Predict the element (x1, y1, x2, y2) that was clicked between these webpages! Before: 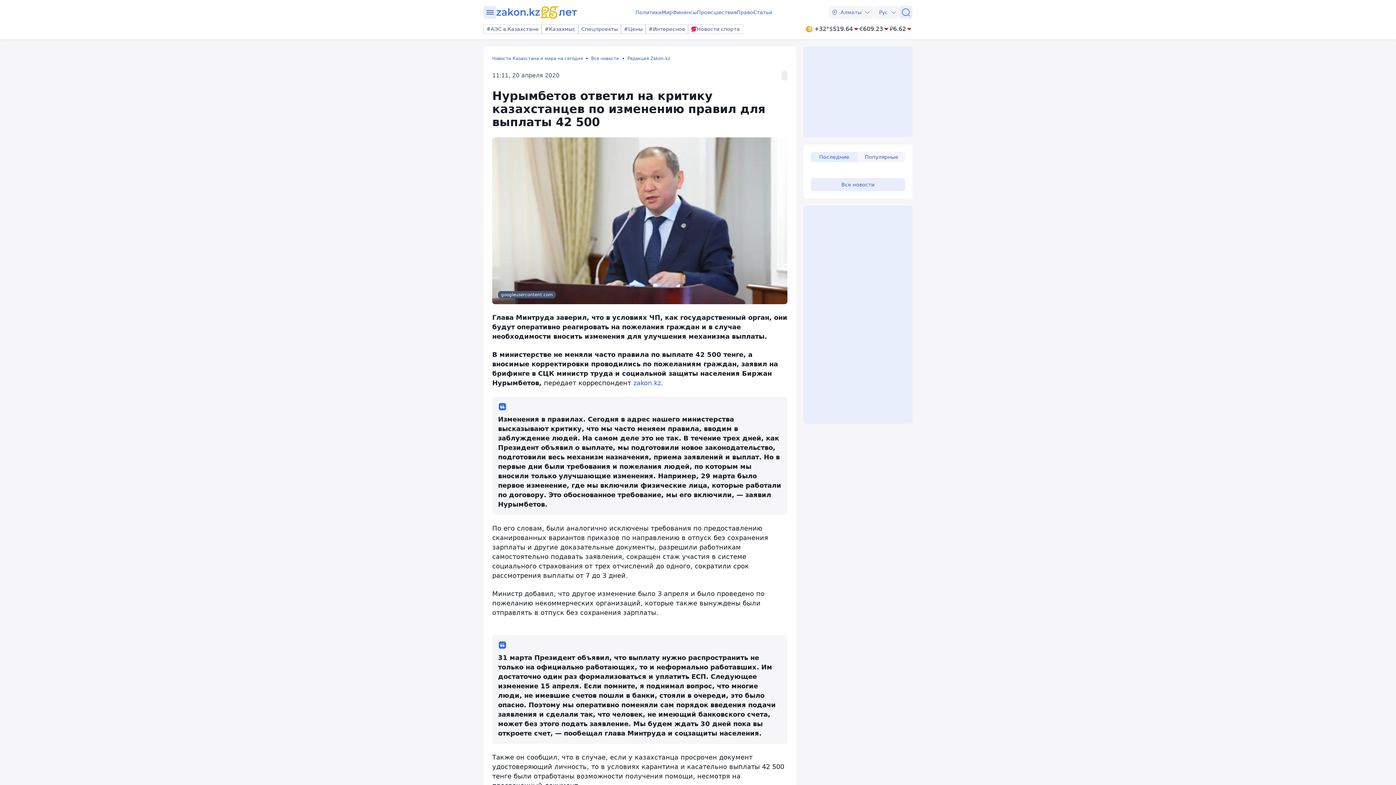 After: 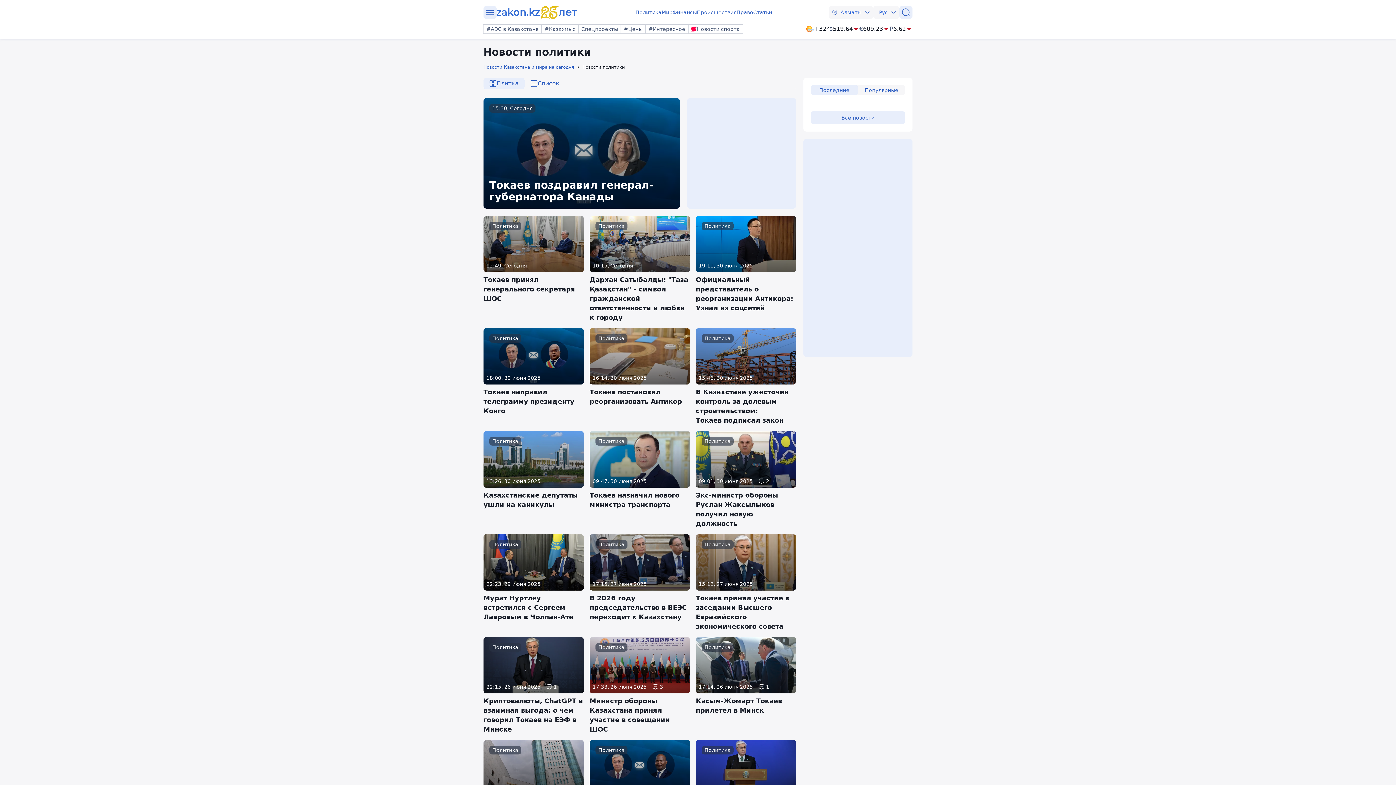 Action: label: Политика bbox: (635, 8, 661, 16)